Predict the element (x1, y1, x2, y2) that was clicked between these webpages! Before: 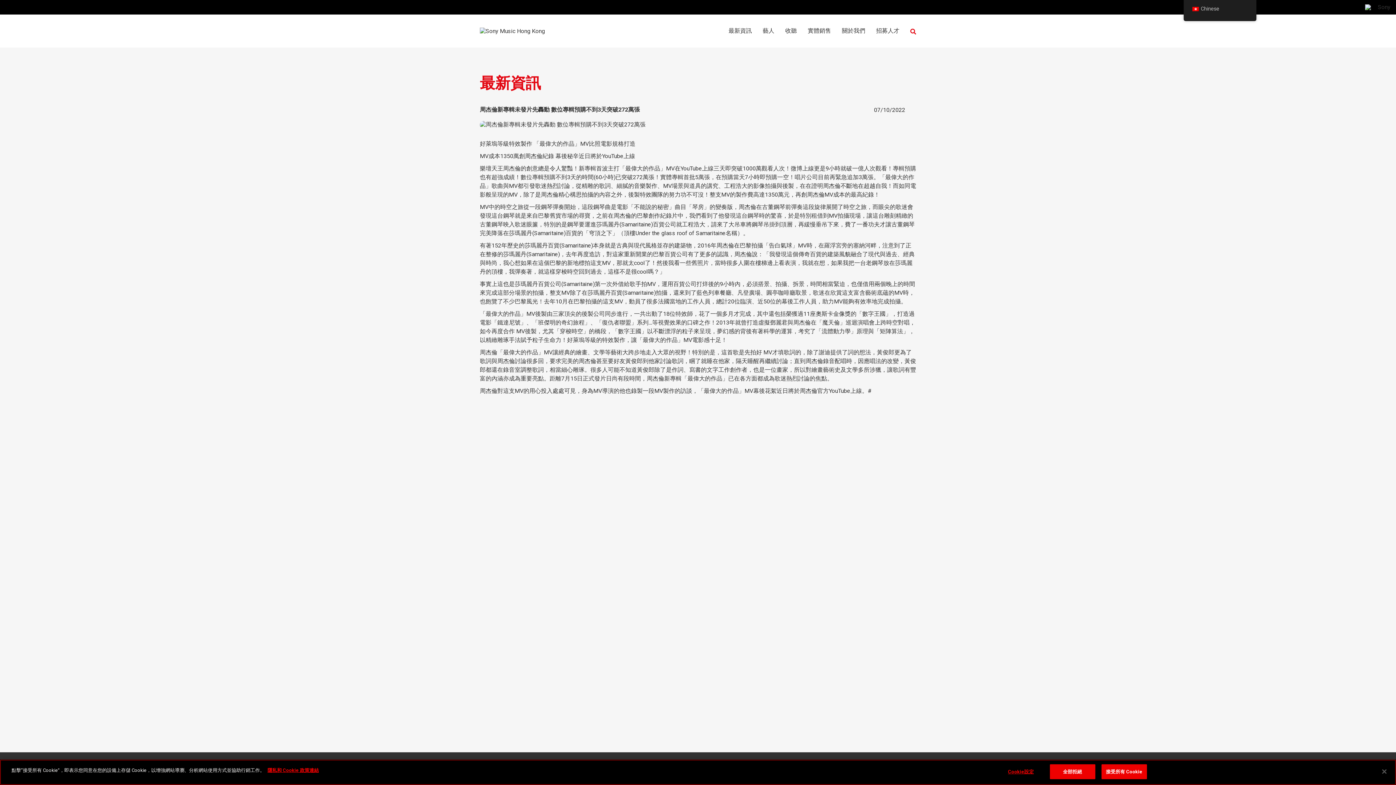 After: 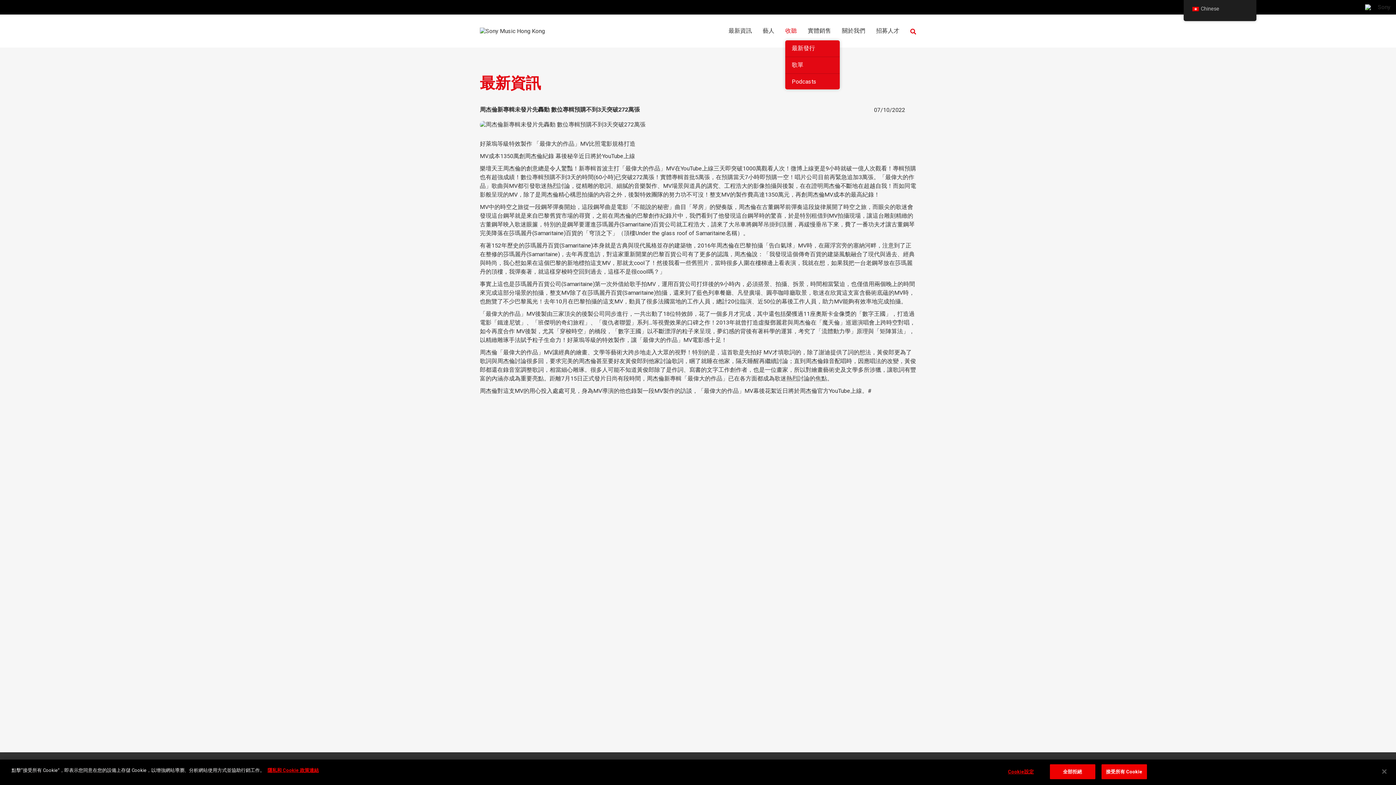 Action: bbox: (785, 27, 797, 34) label: 收聽